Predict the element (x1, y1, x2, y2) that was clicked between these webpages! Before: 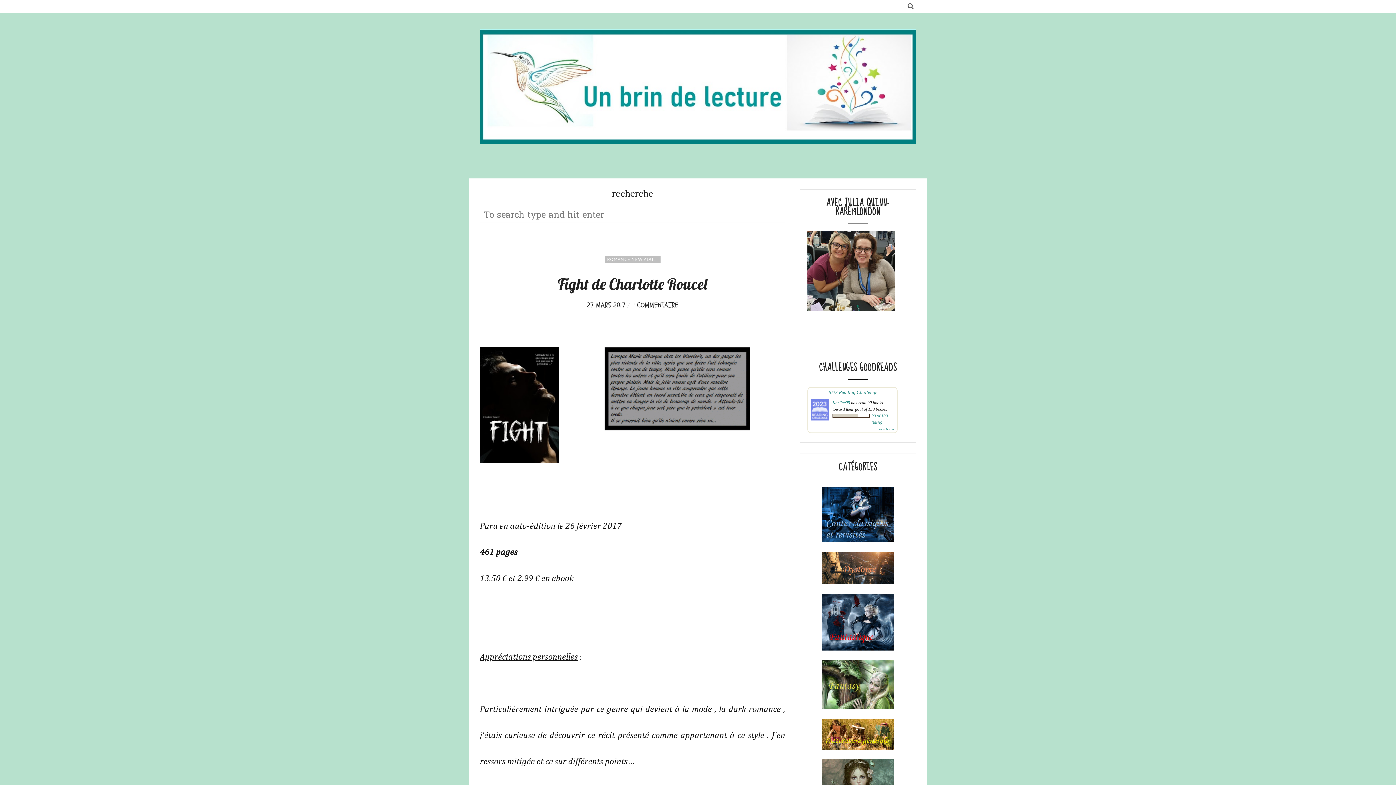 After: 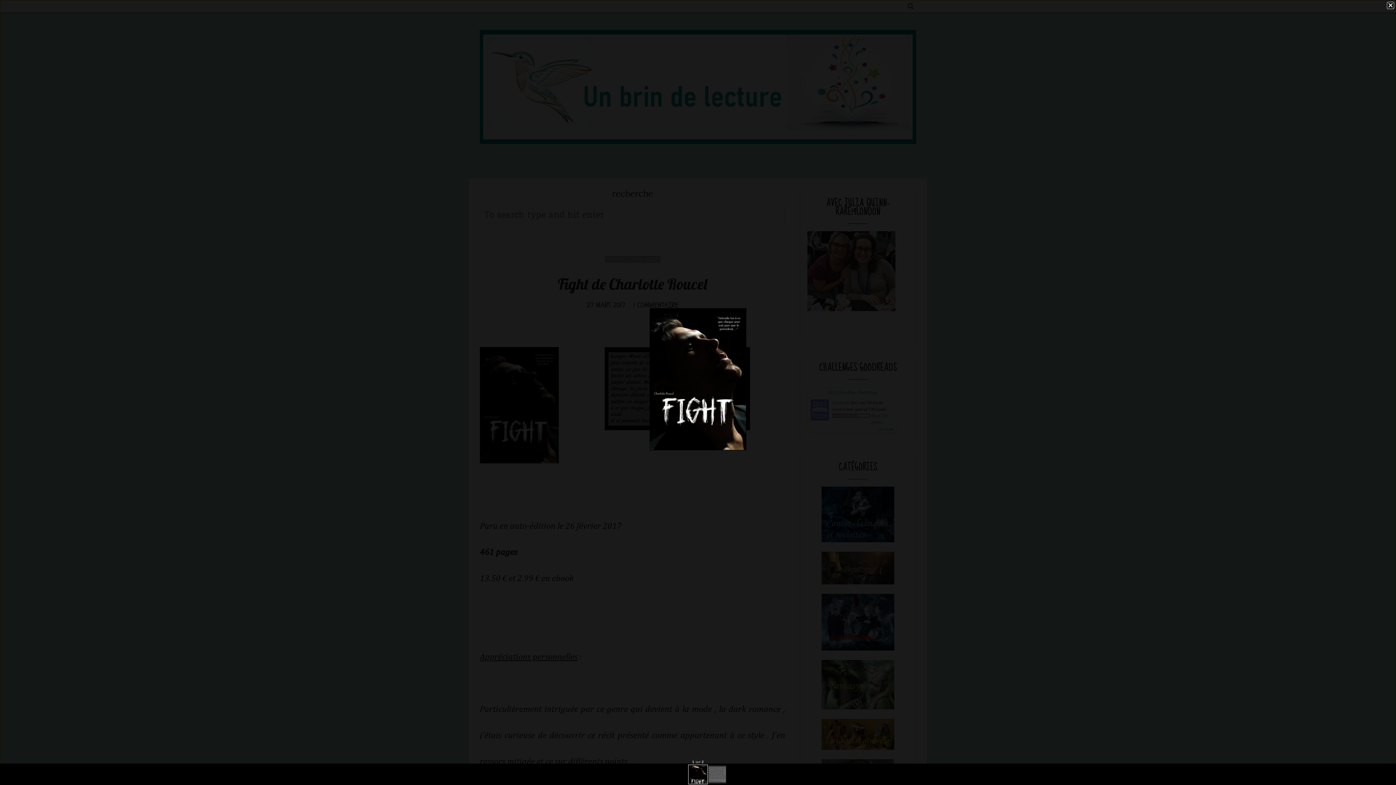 Action: bbox: (480, 347, 558, 473)